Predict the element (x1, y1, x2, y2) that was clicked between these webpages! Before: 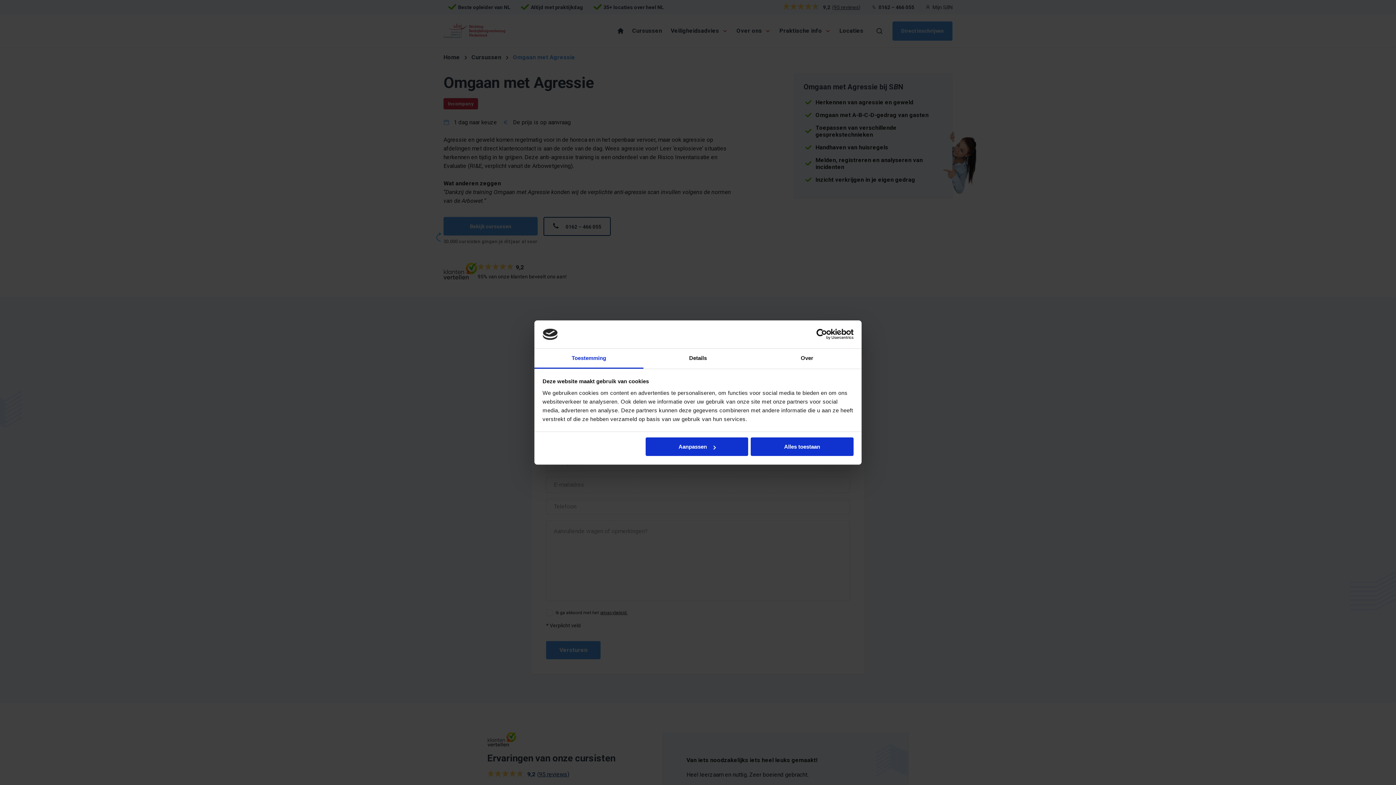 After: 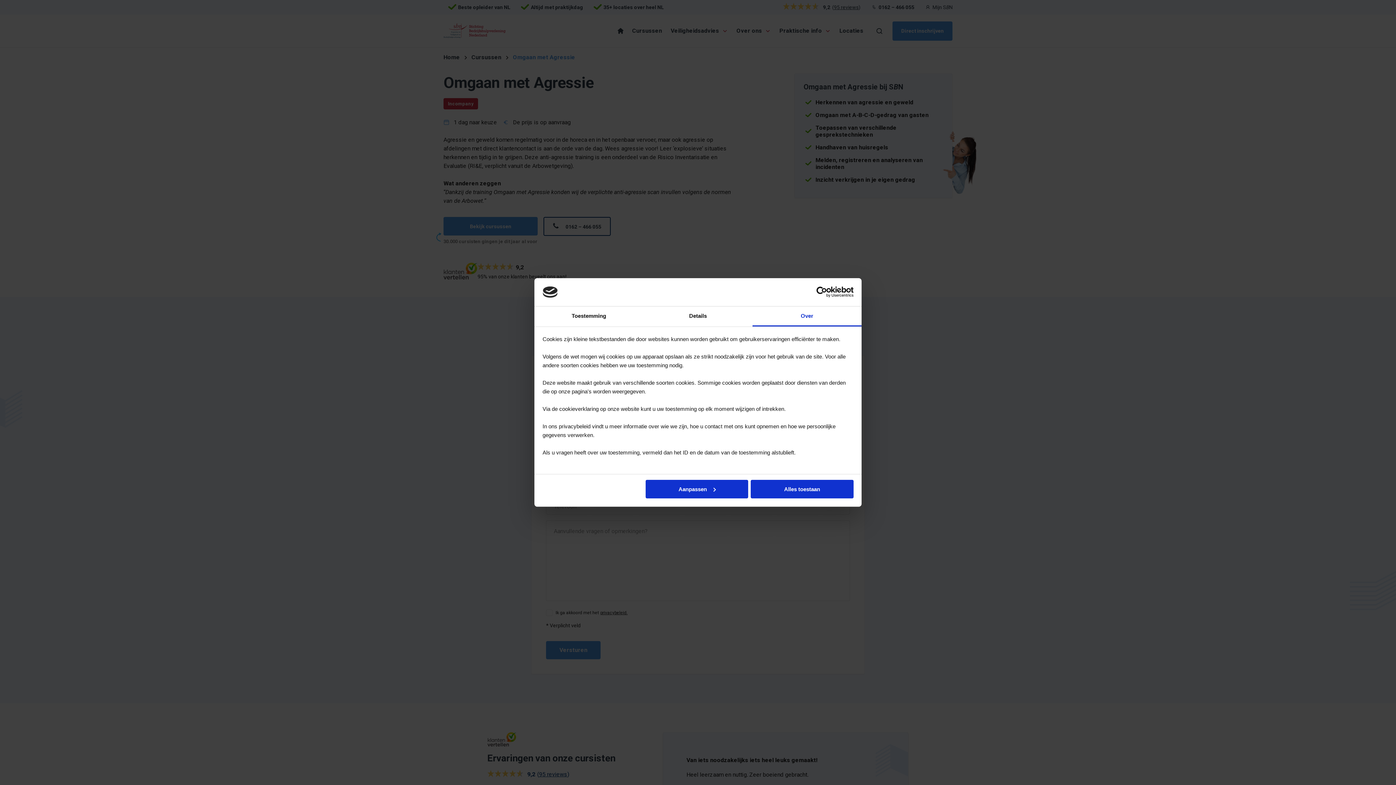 Action: label: Over bbox: (752, 348, 861, 368)